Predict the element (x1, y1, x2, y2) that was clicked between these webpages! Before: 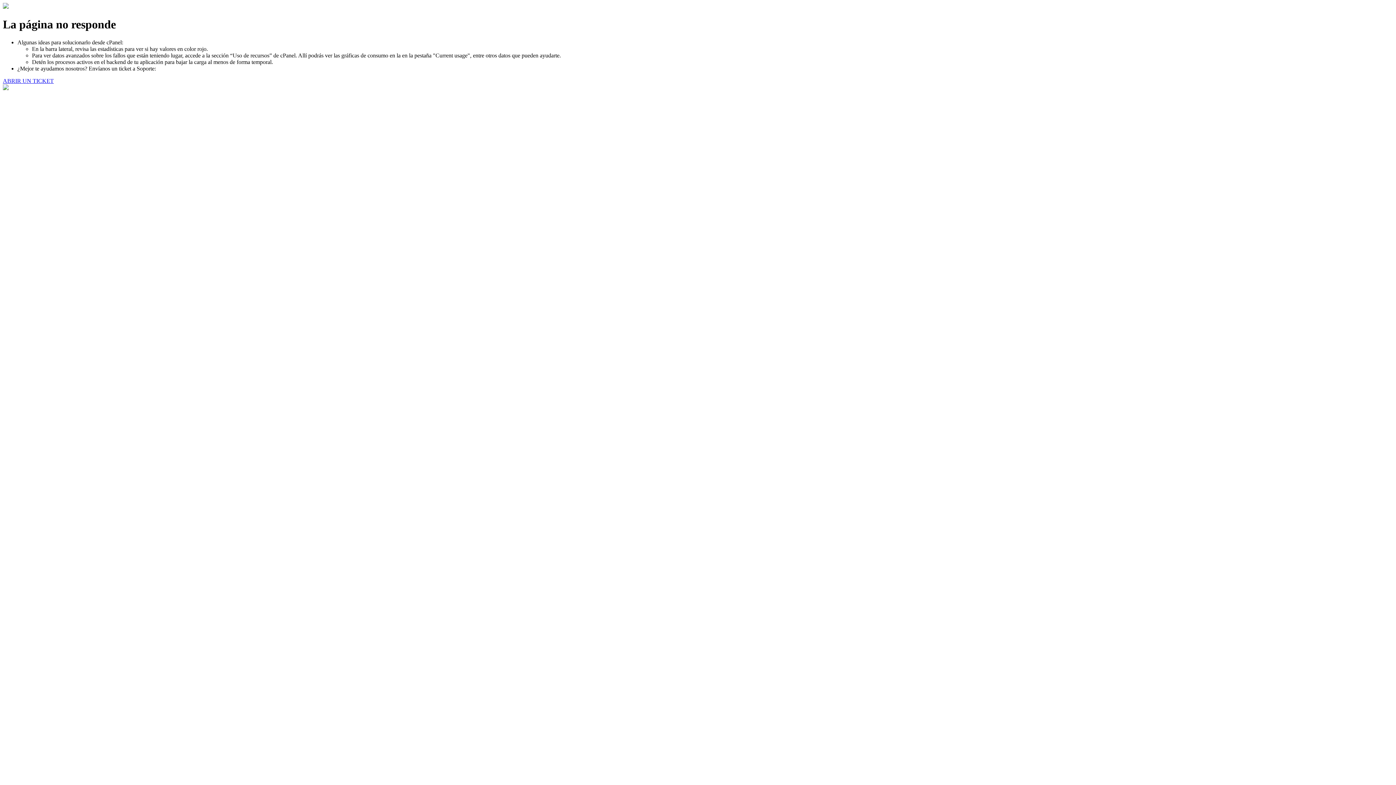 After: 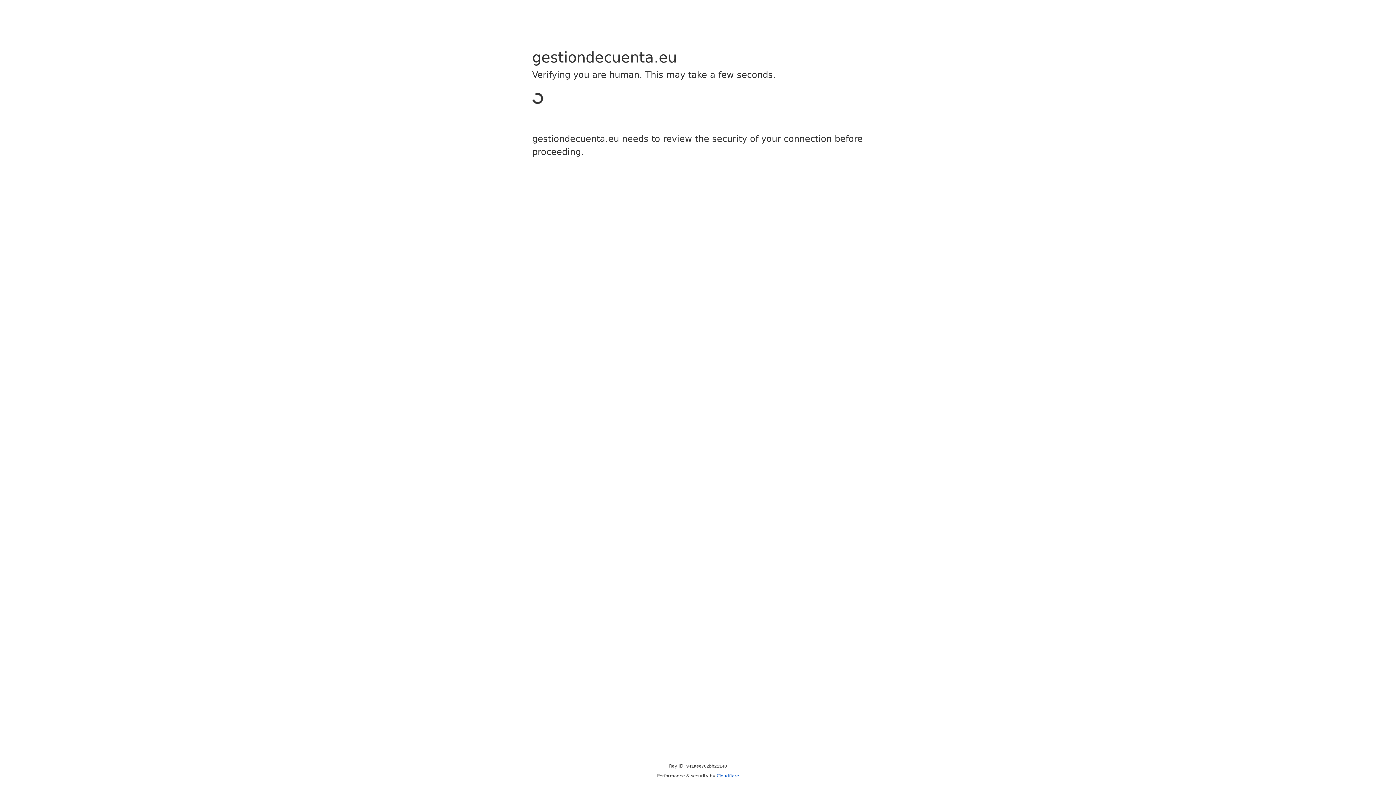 Action: label: ABRIR UN TICKET bbox: (2, 77, 53, 83)